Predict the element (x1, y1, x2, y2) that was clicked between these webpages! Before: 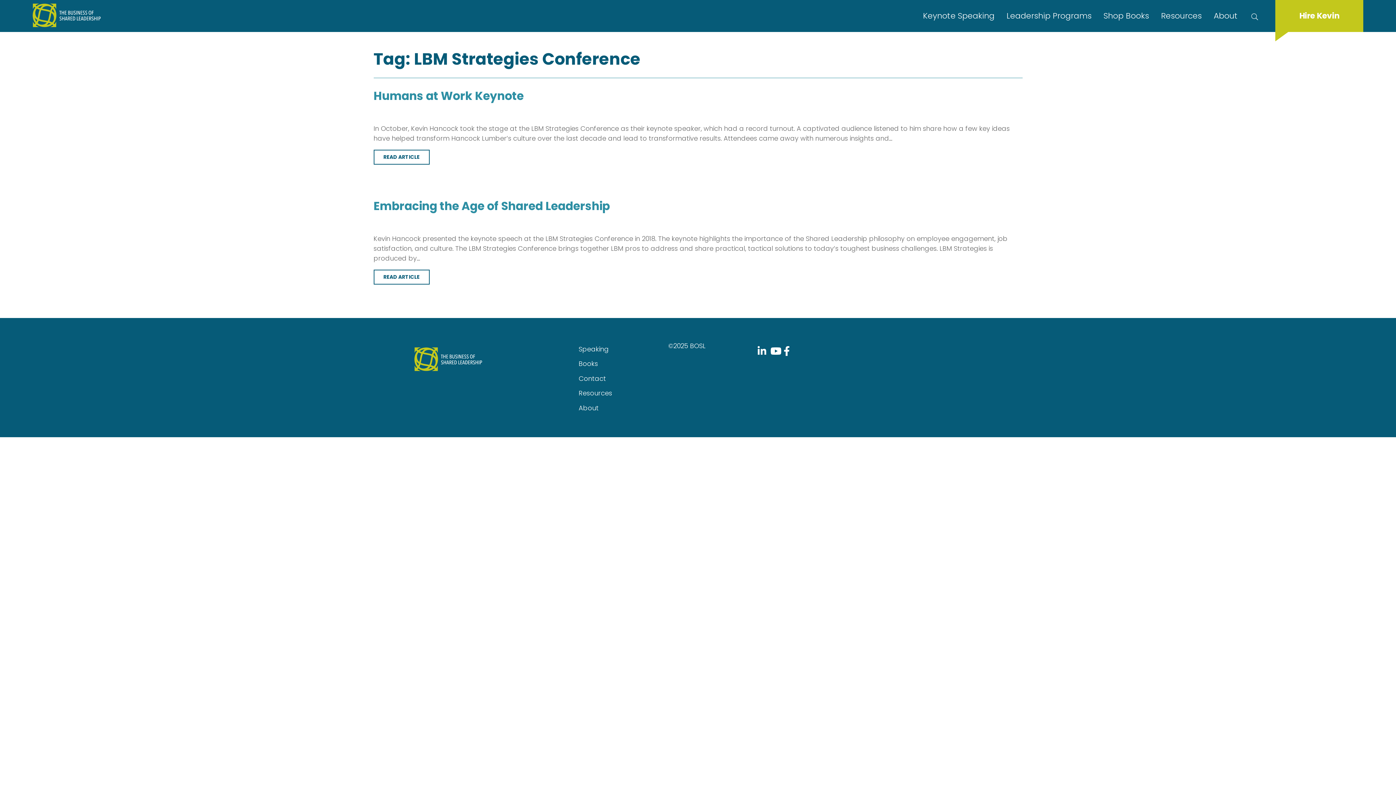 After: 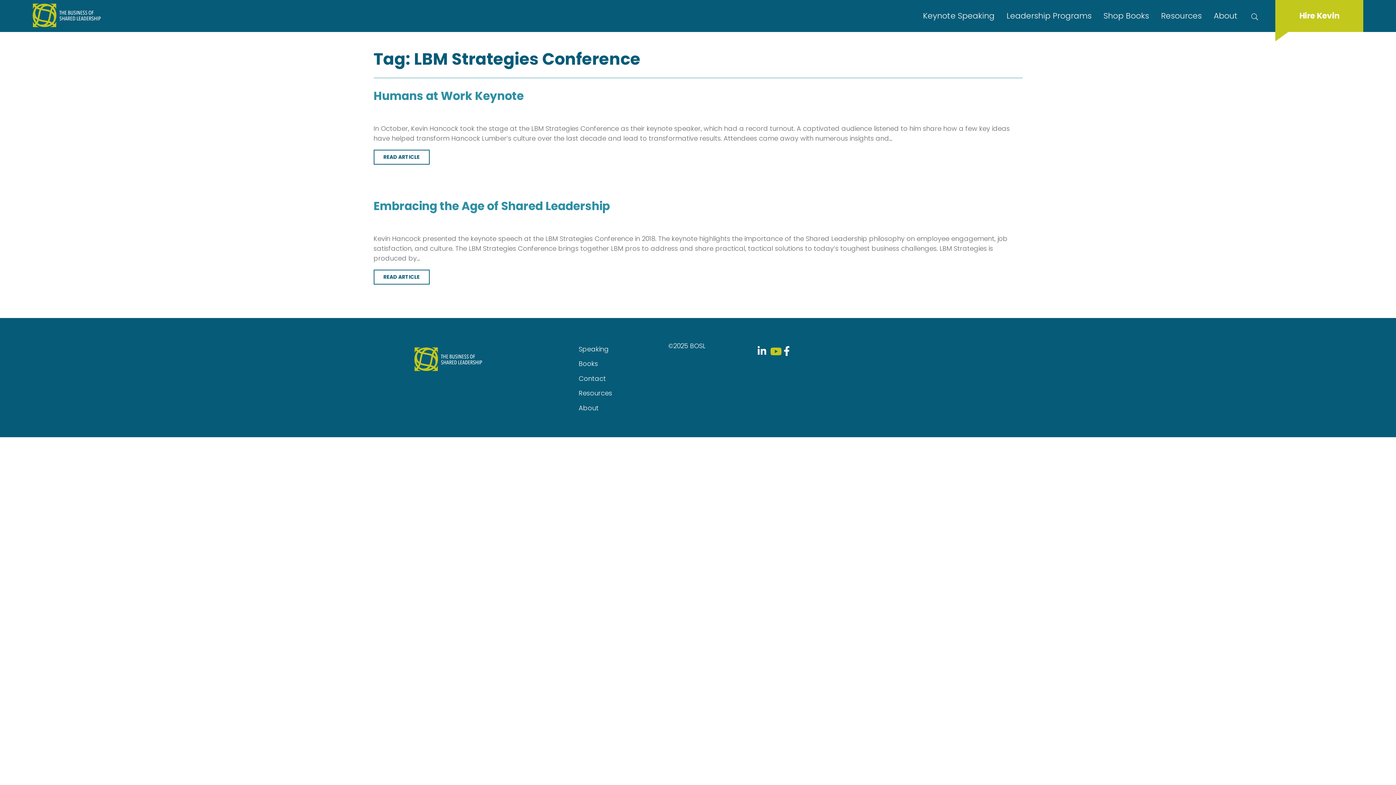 Action: bbox: (770, 347, 777, 354)